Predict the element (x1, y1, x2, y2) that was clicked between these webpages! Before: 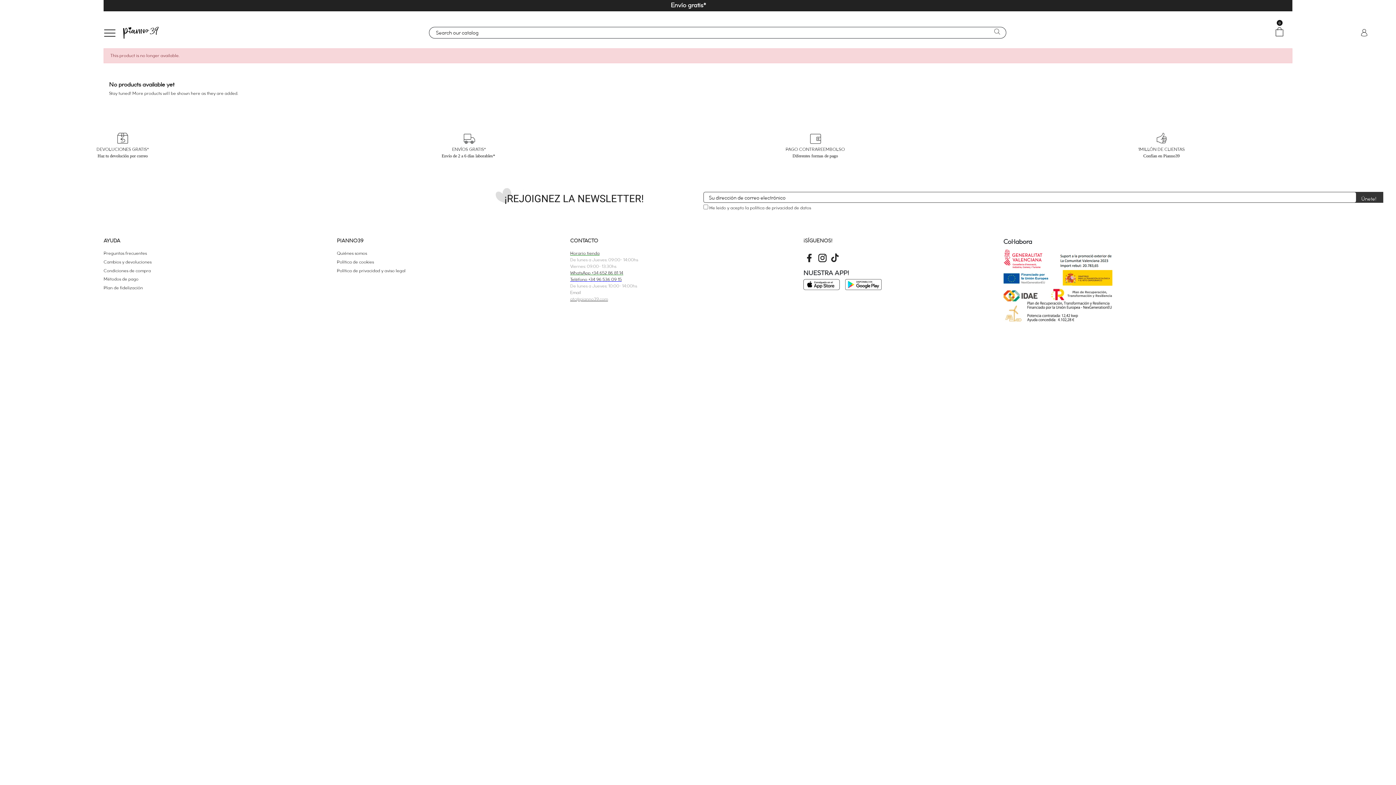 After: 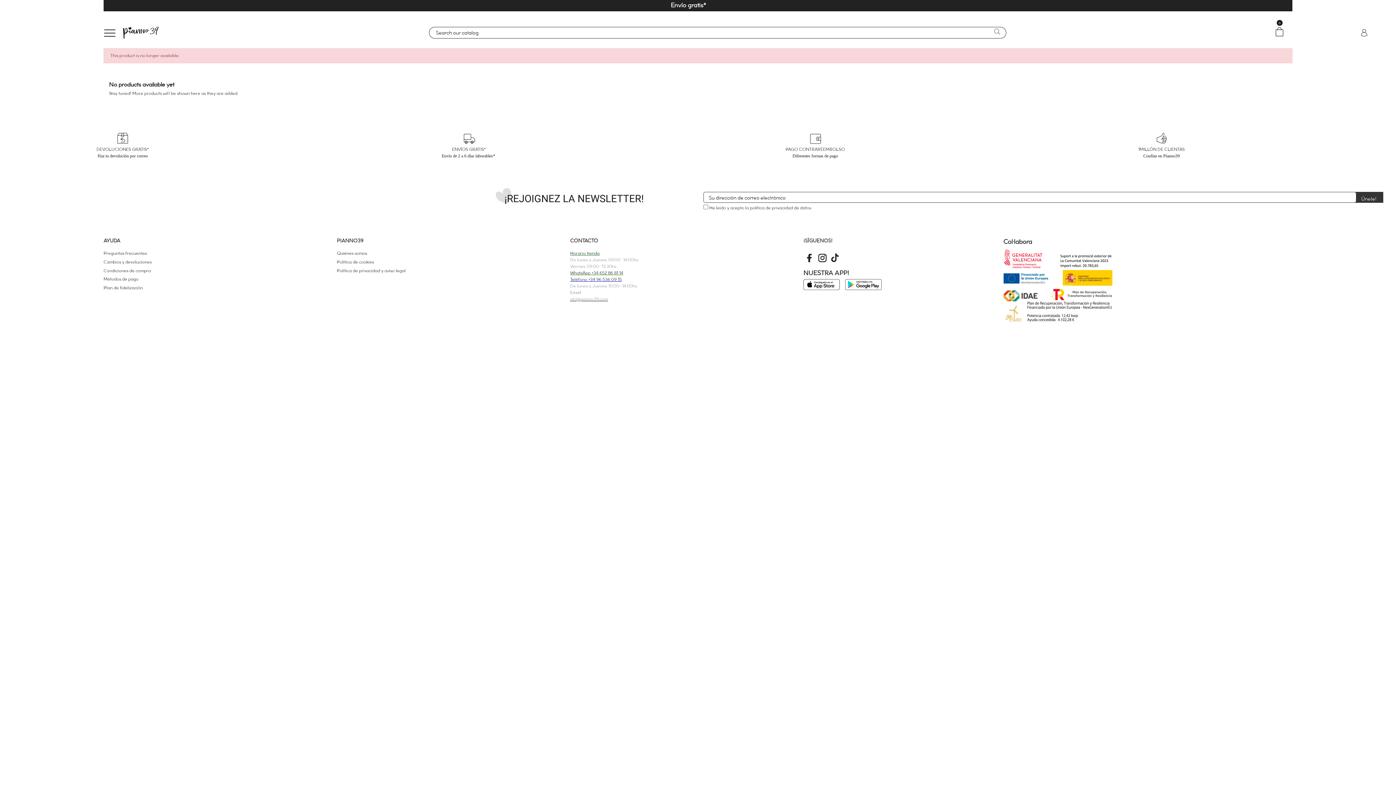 Action: bbox: (803, 254, 815, 260)